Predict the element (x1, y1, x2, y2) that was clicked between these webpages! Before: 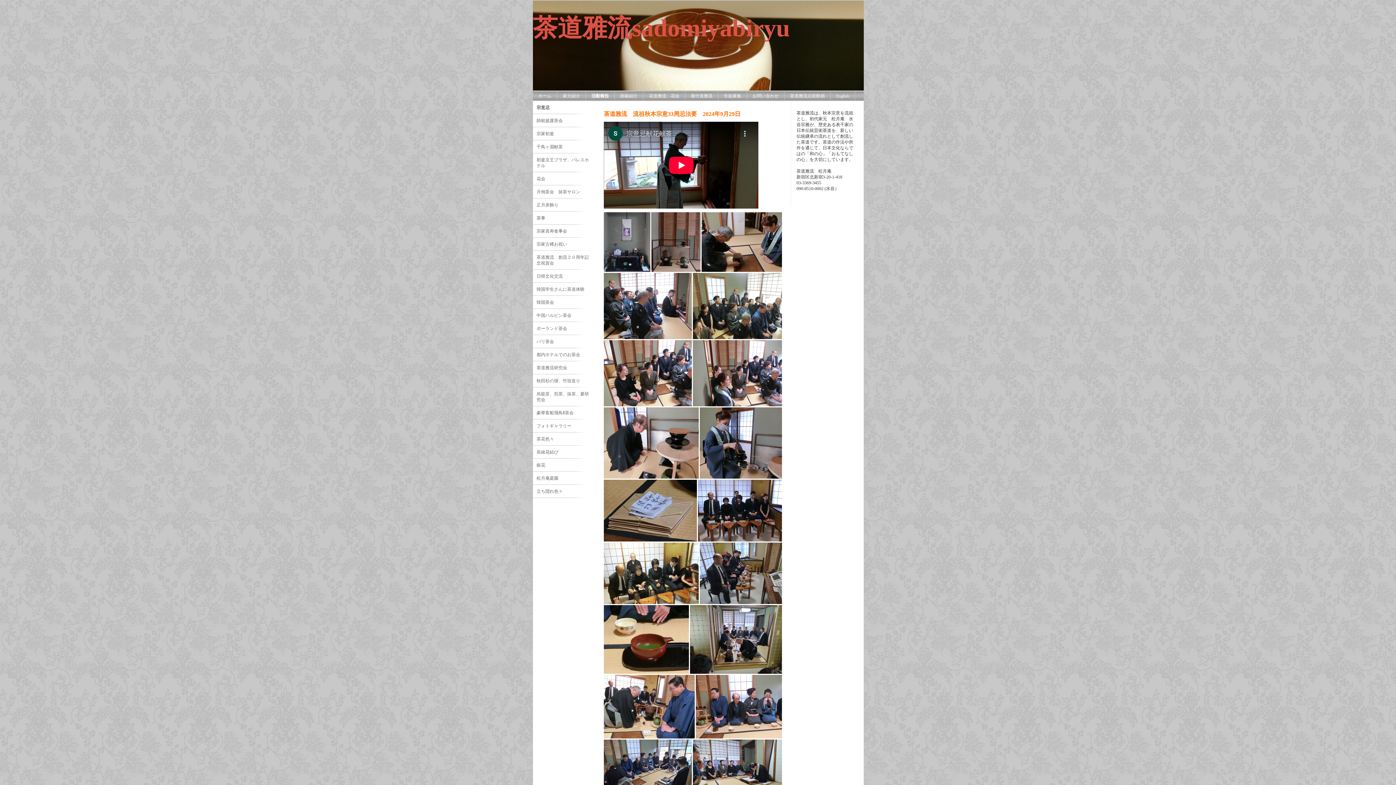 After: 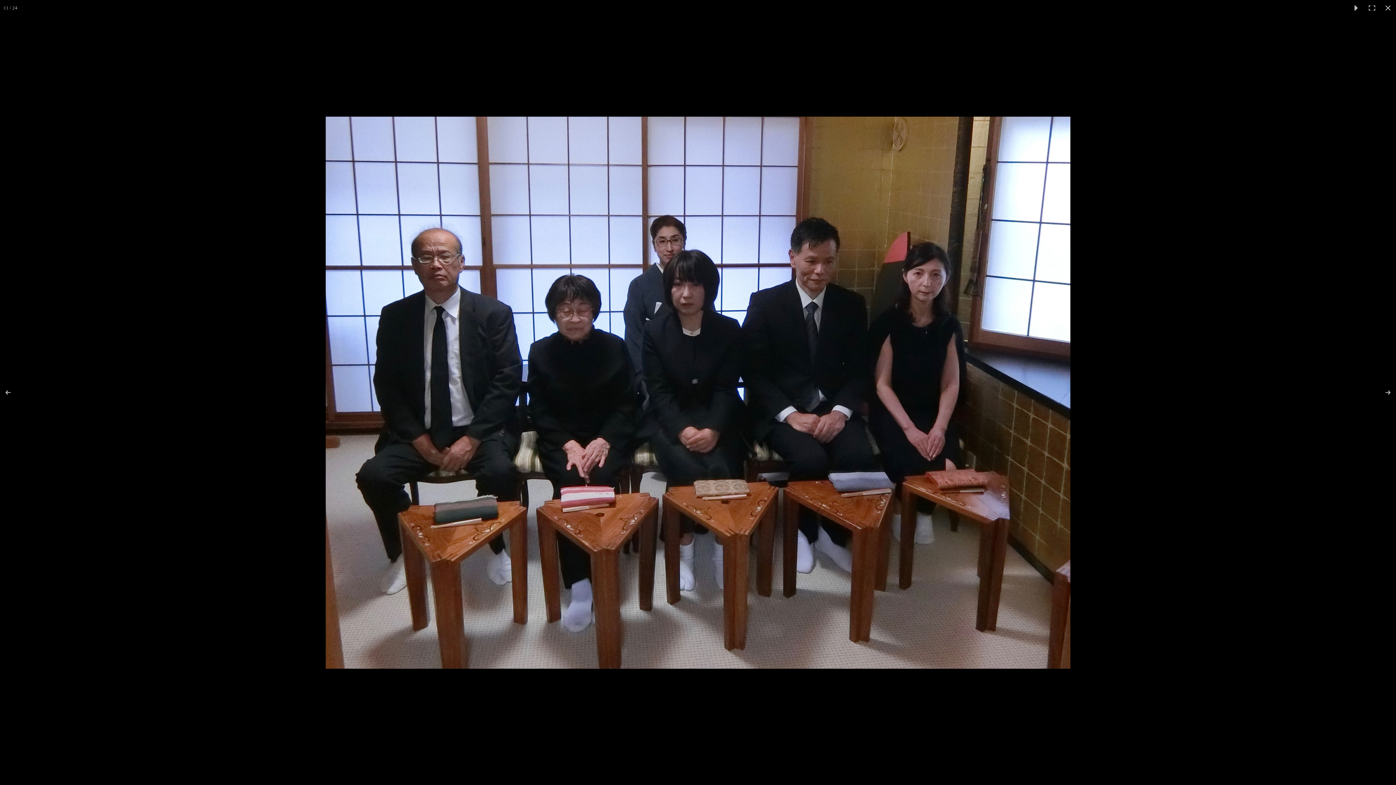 Action: bbox: (698, 480, 782, 541)